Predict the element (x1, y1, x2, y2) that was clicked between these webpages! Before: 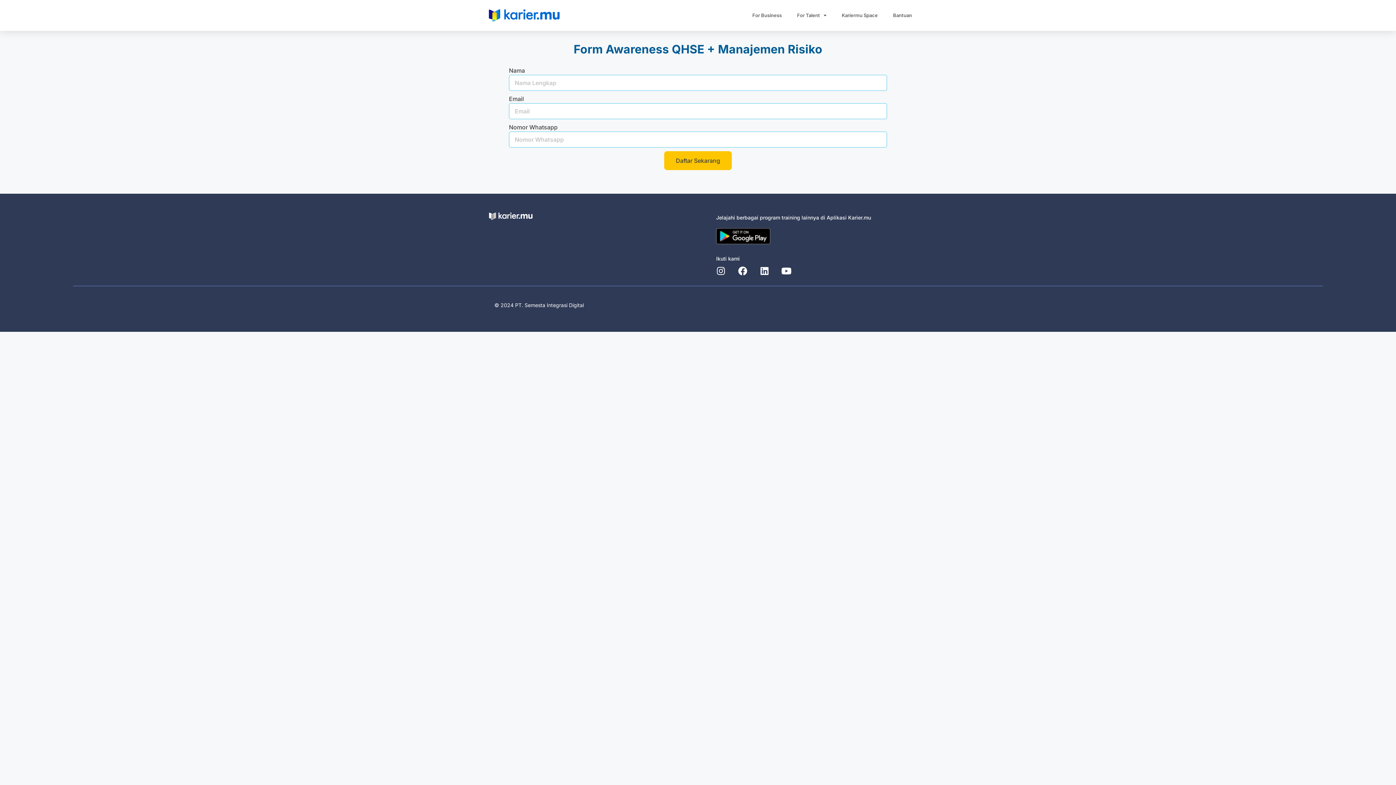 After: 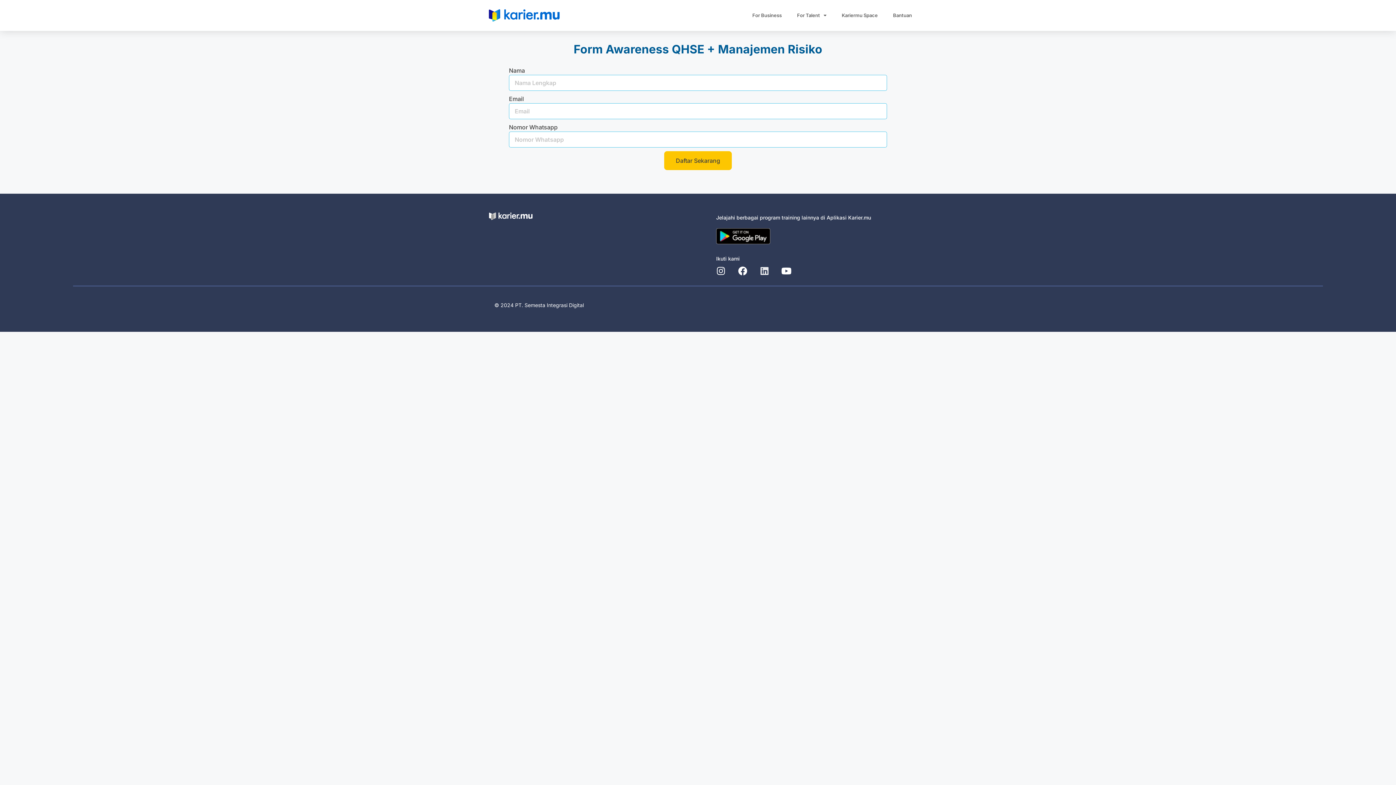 Action: label: Linkedin bbox: (755, 262, 773, 280)